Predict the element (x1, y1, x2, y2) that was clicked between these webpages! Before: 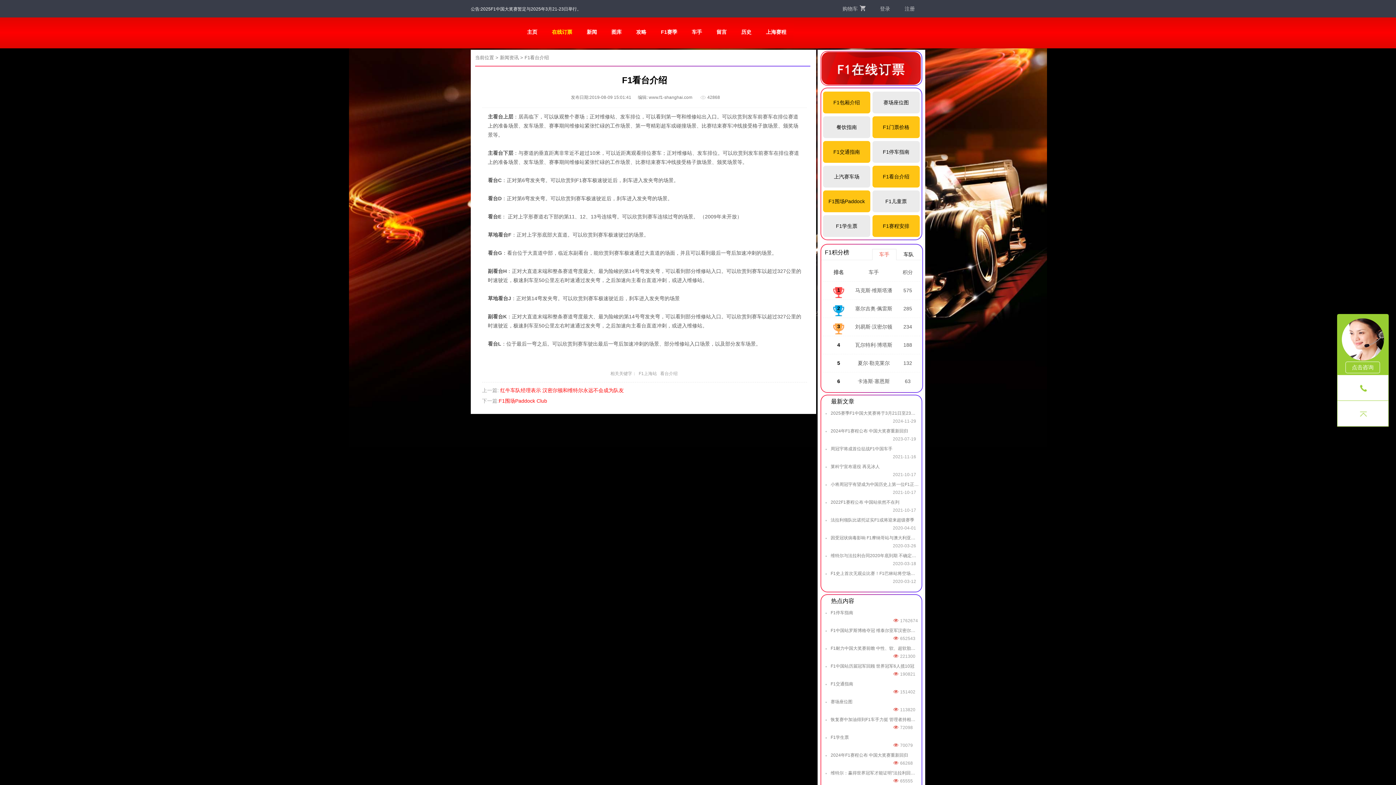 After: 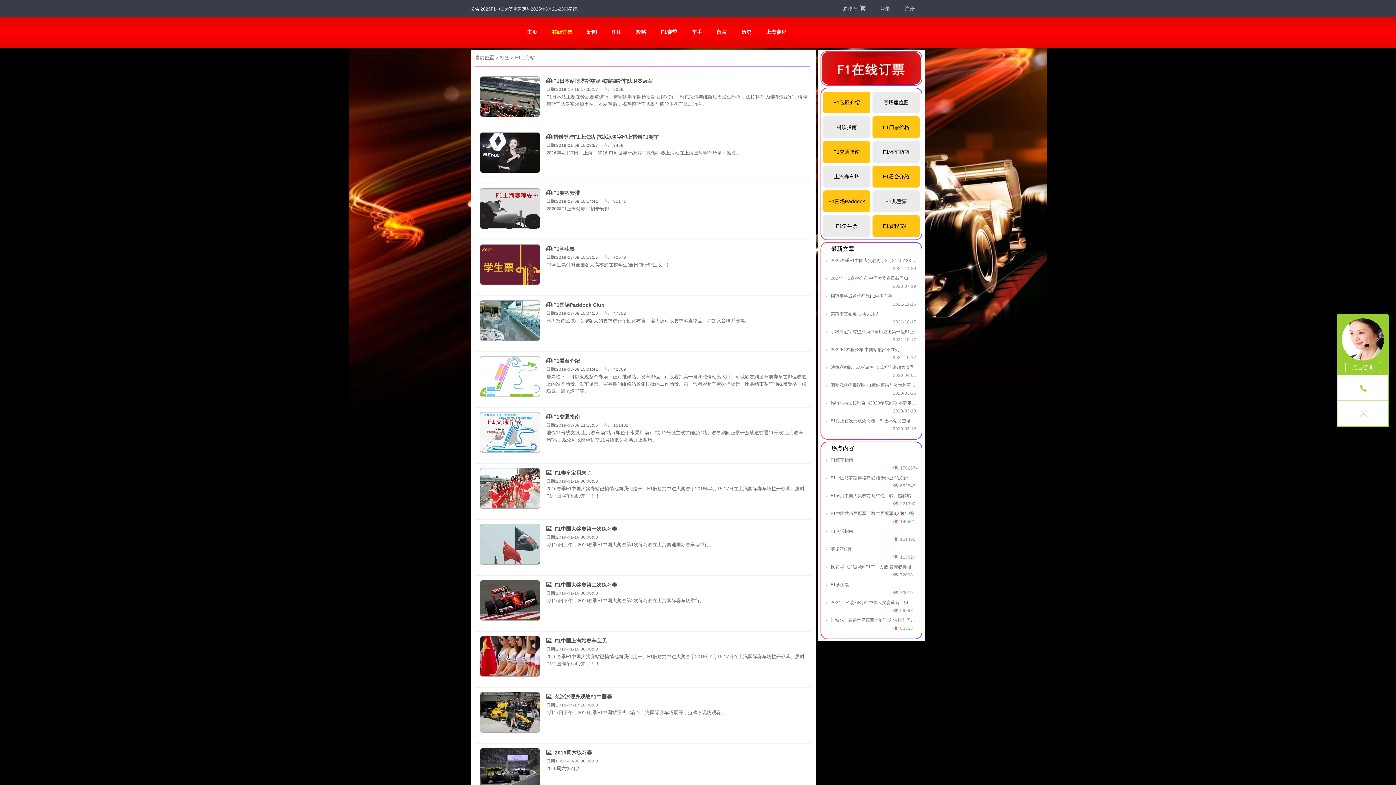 Action: bbox: (637, 371, 658, 376) label: F1上海站